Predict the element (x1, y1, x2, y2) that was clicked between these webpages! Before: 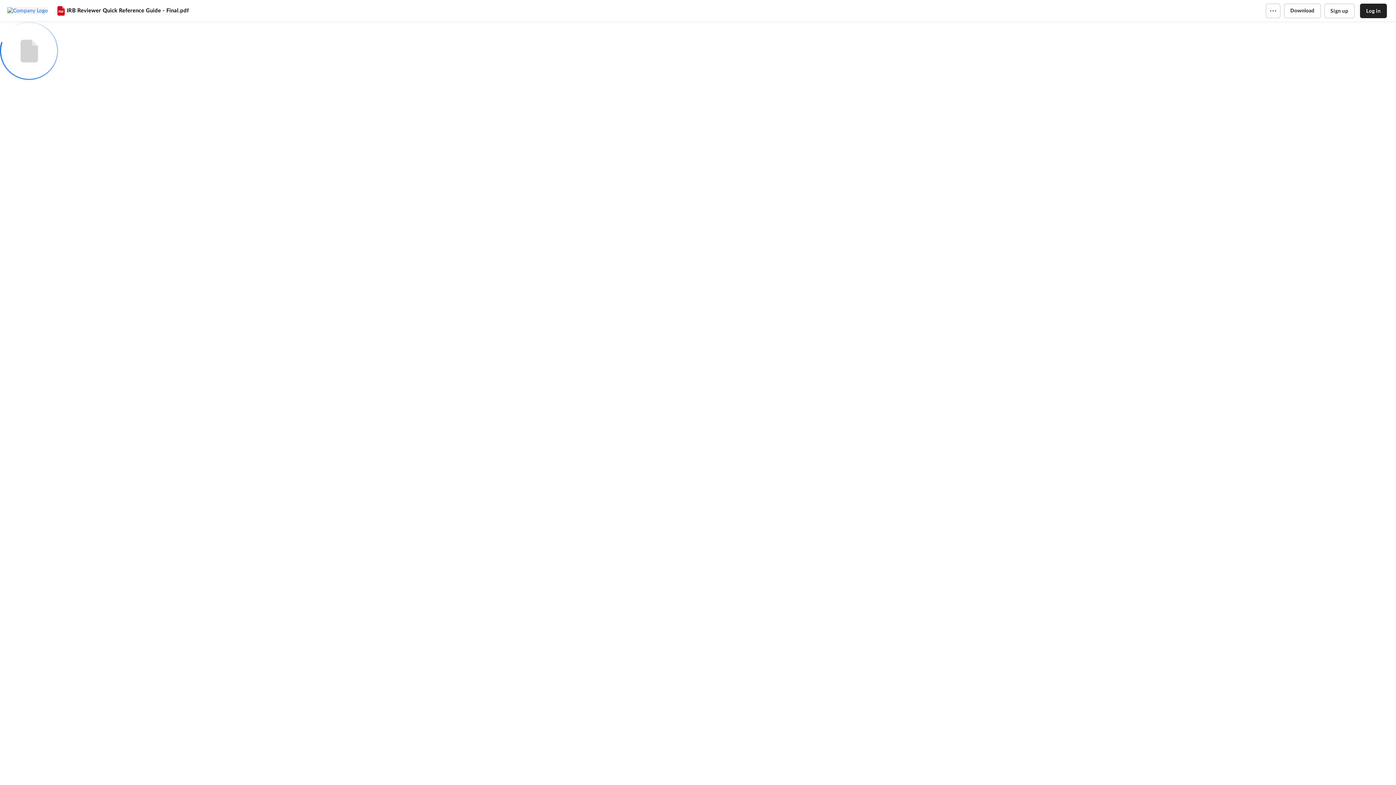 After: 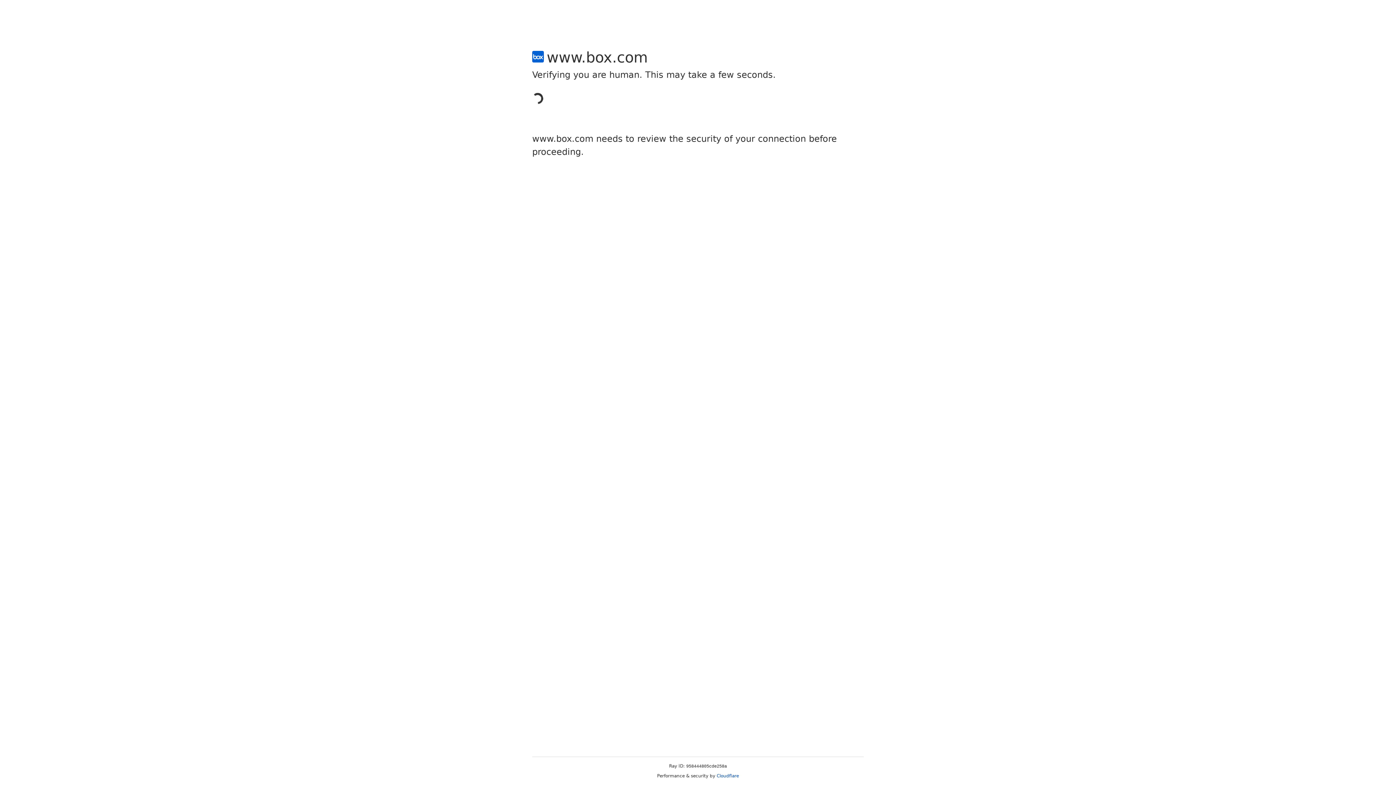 Action: bbox: (1324, 3, 1354, 18) label: Sign up